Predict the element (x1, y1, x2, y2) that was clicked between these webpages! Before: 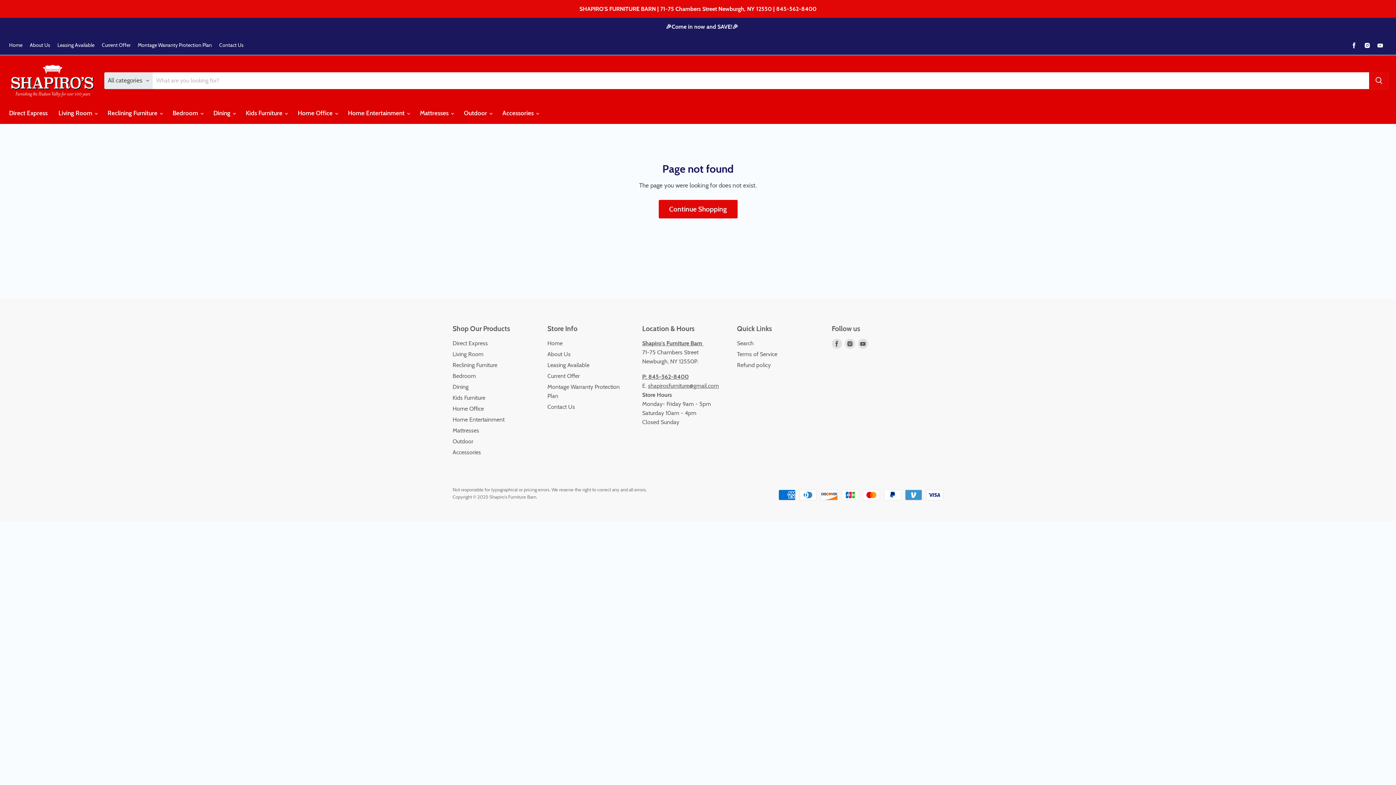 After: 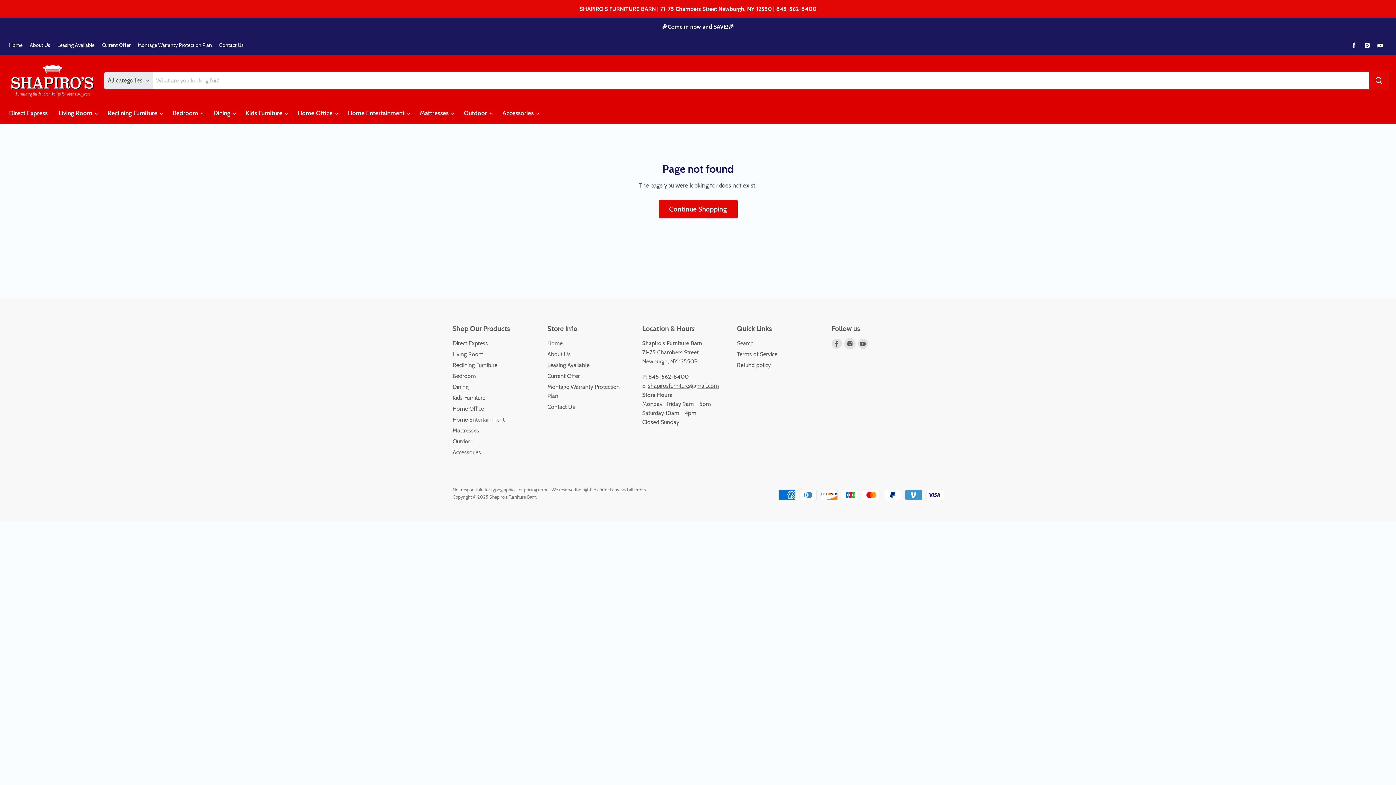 Action: bbox: (845, 338, 855, 349) label: Find us on Instagram